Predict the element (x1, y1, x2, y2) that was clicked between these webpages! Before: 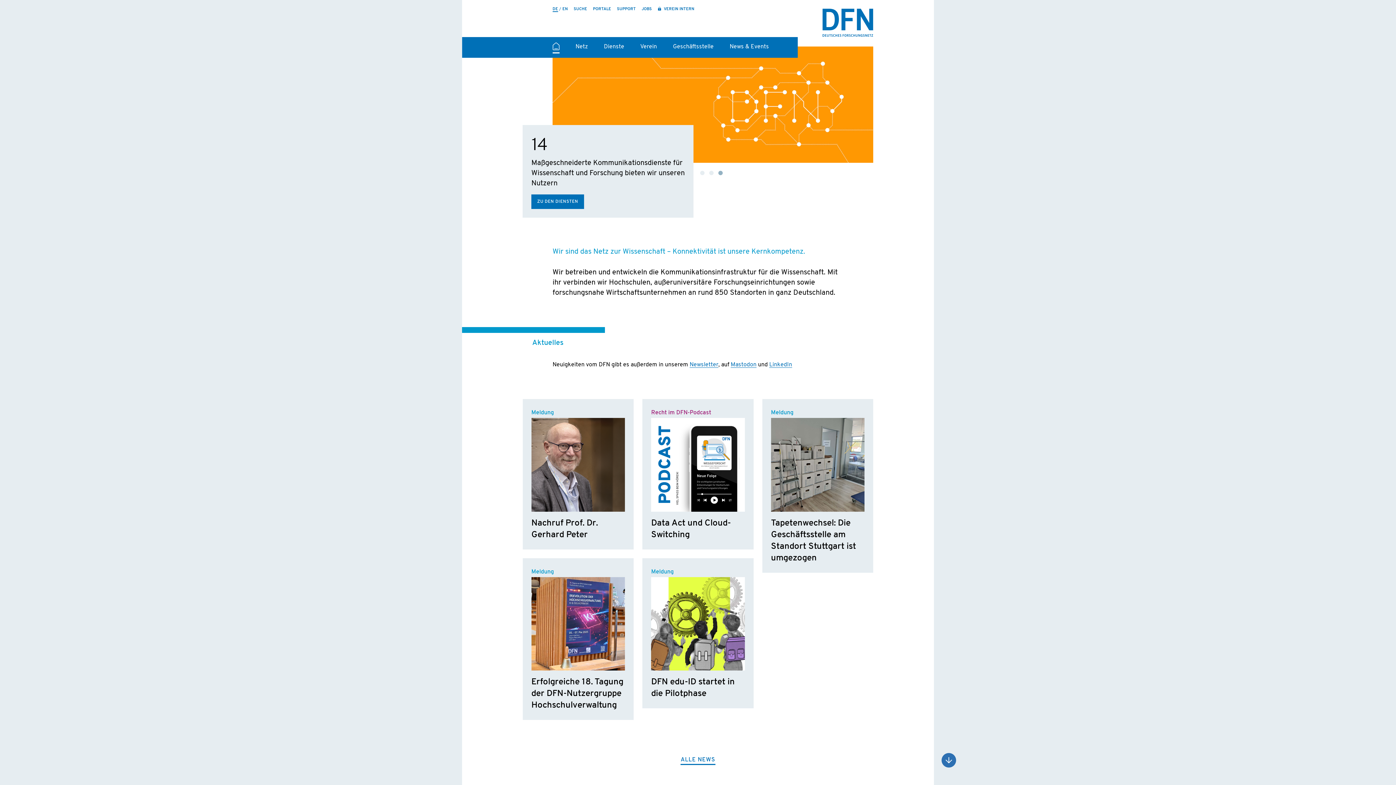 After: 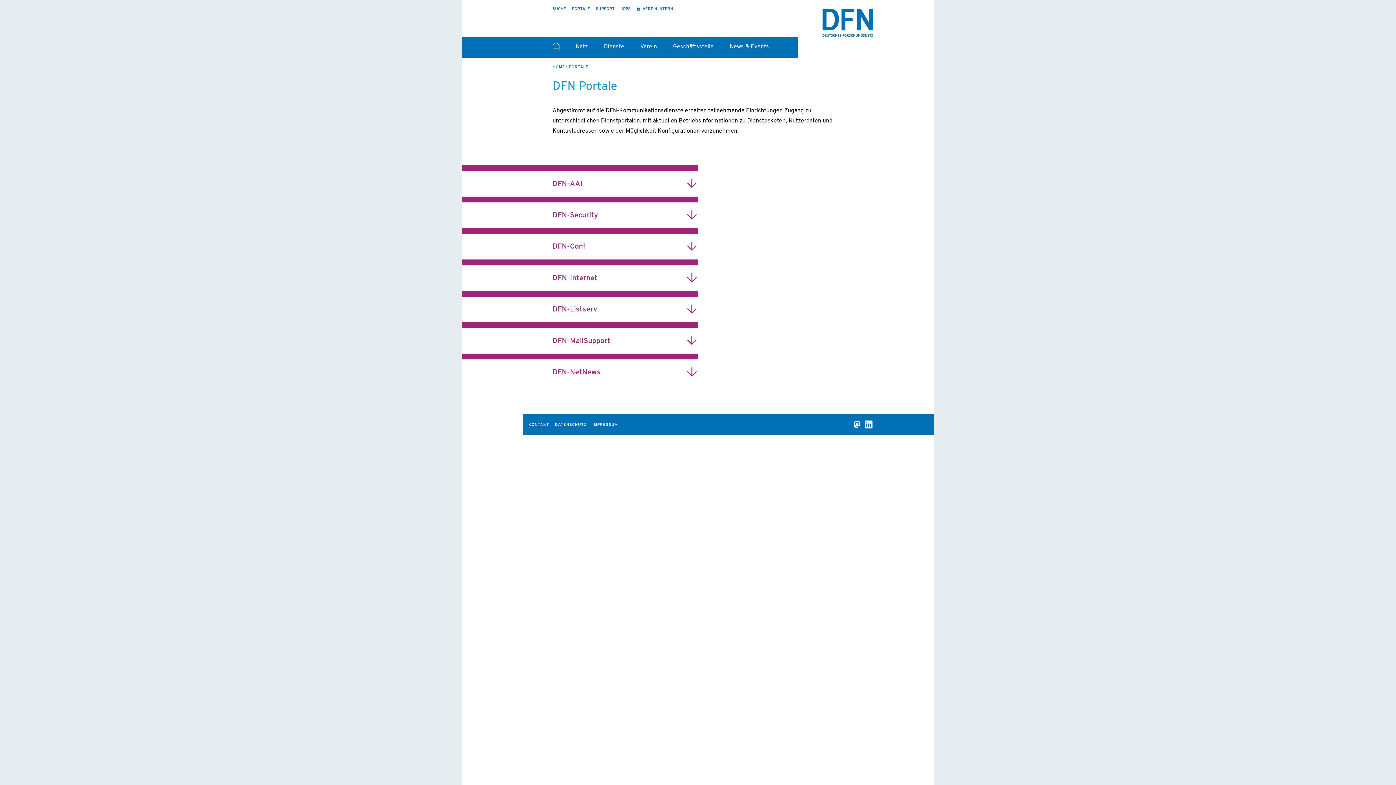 Action: label: PORTALE bbox: (593, 7, 611, 11)